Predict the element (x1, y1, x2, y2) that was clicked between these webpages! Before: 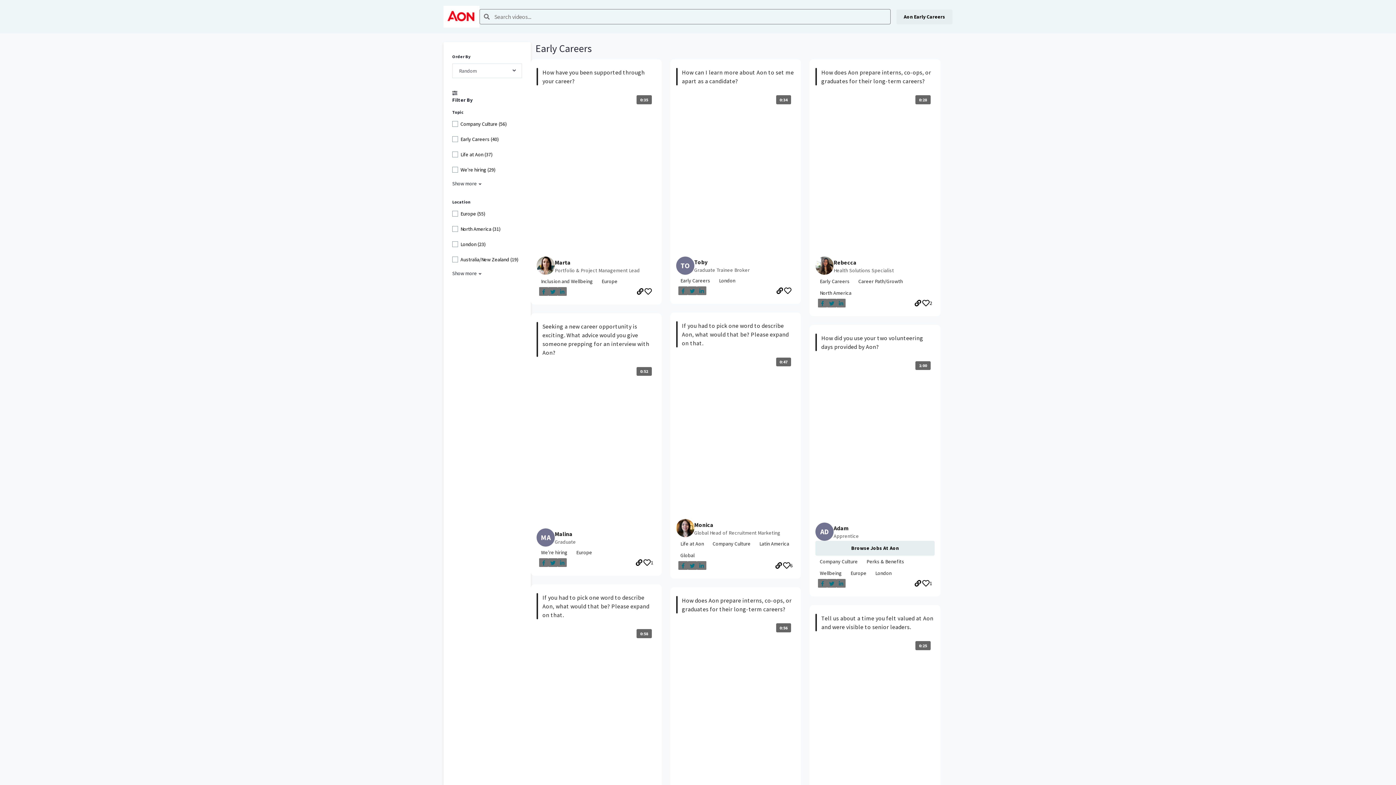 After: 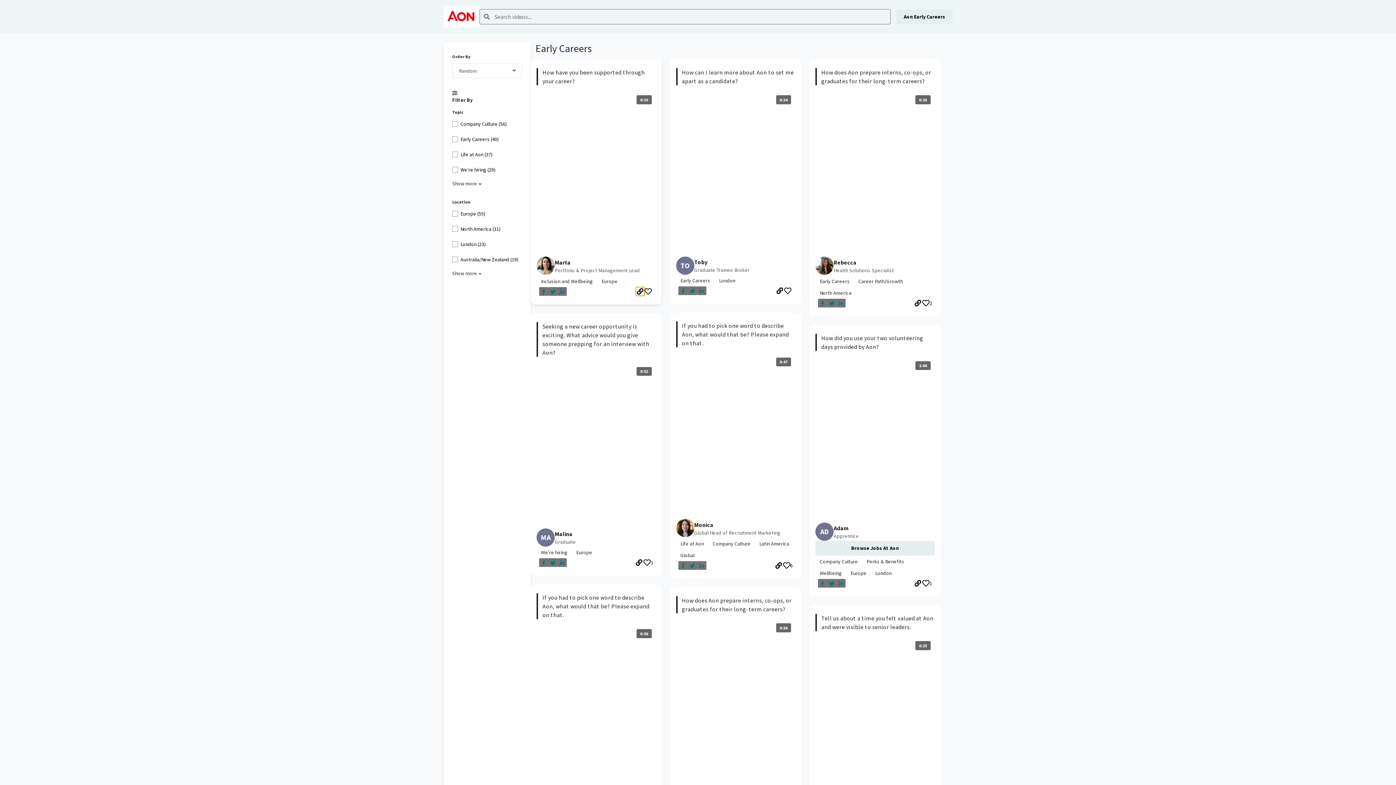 Action: bbox: (636, 287, 644, 296)